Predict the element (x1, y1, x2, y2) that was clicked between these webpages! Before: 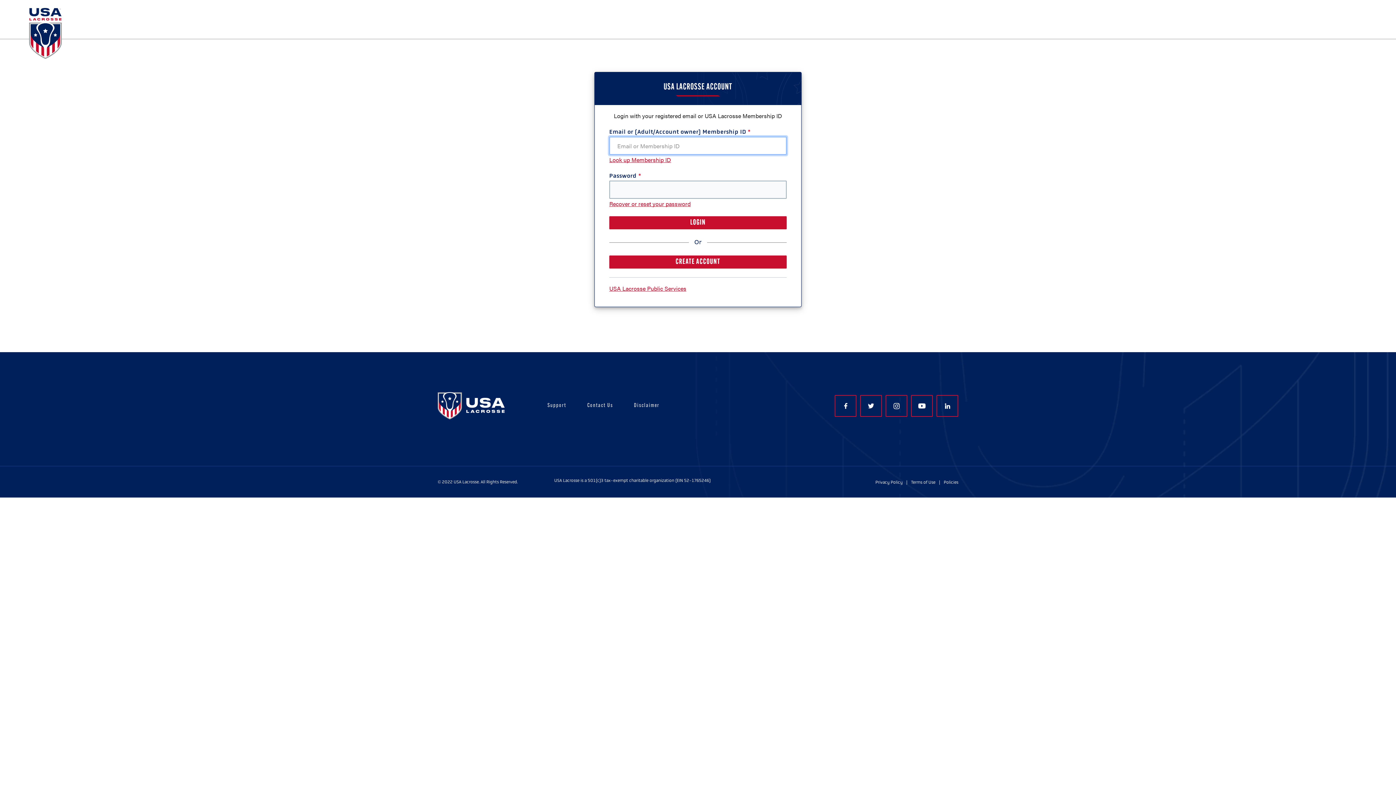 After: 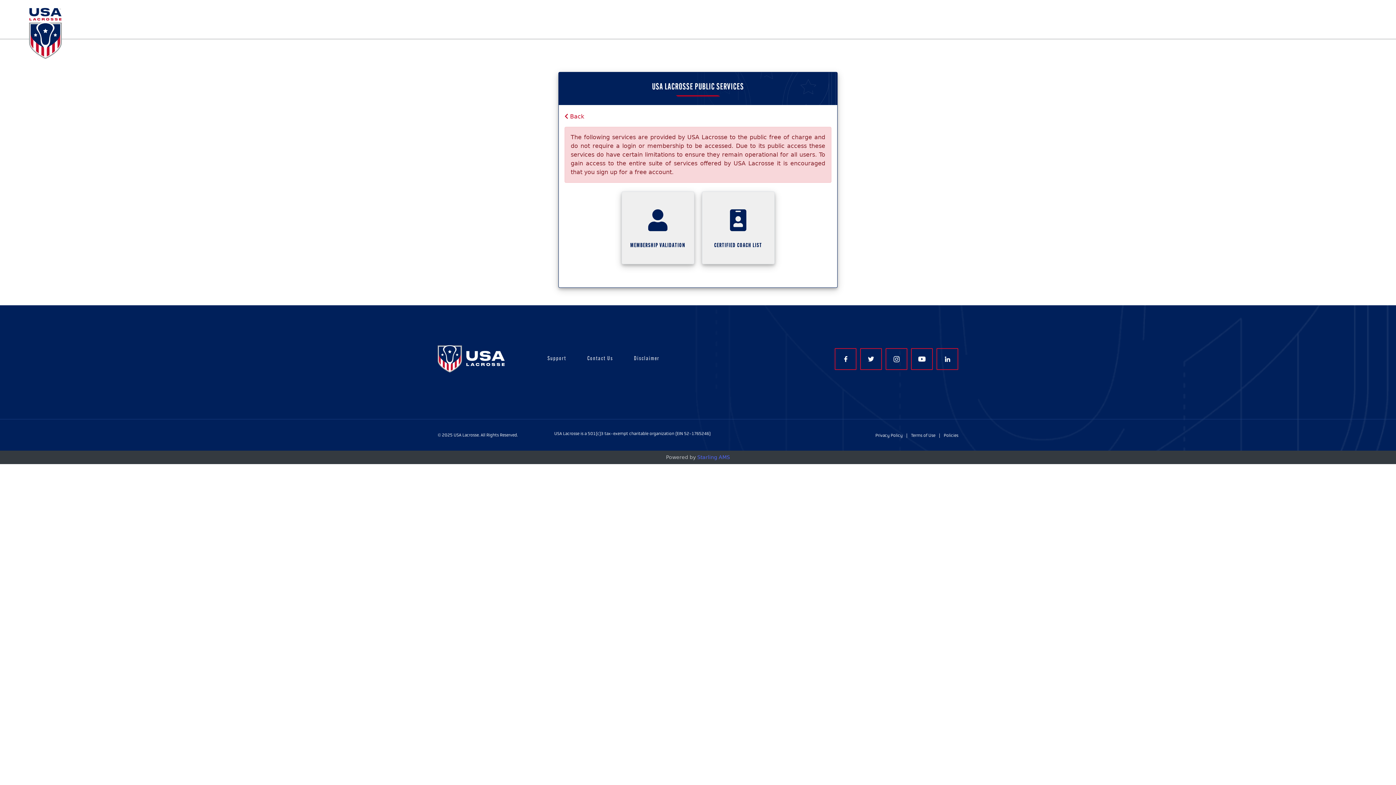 Action: label: USA Lacrosse Public Services bbox: (609, 284, 686, 292)